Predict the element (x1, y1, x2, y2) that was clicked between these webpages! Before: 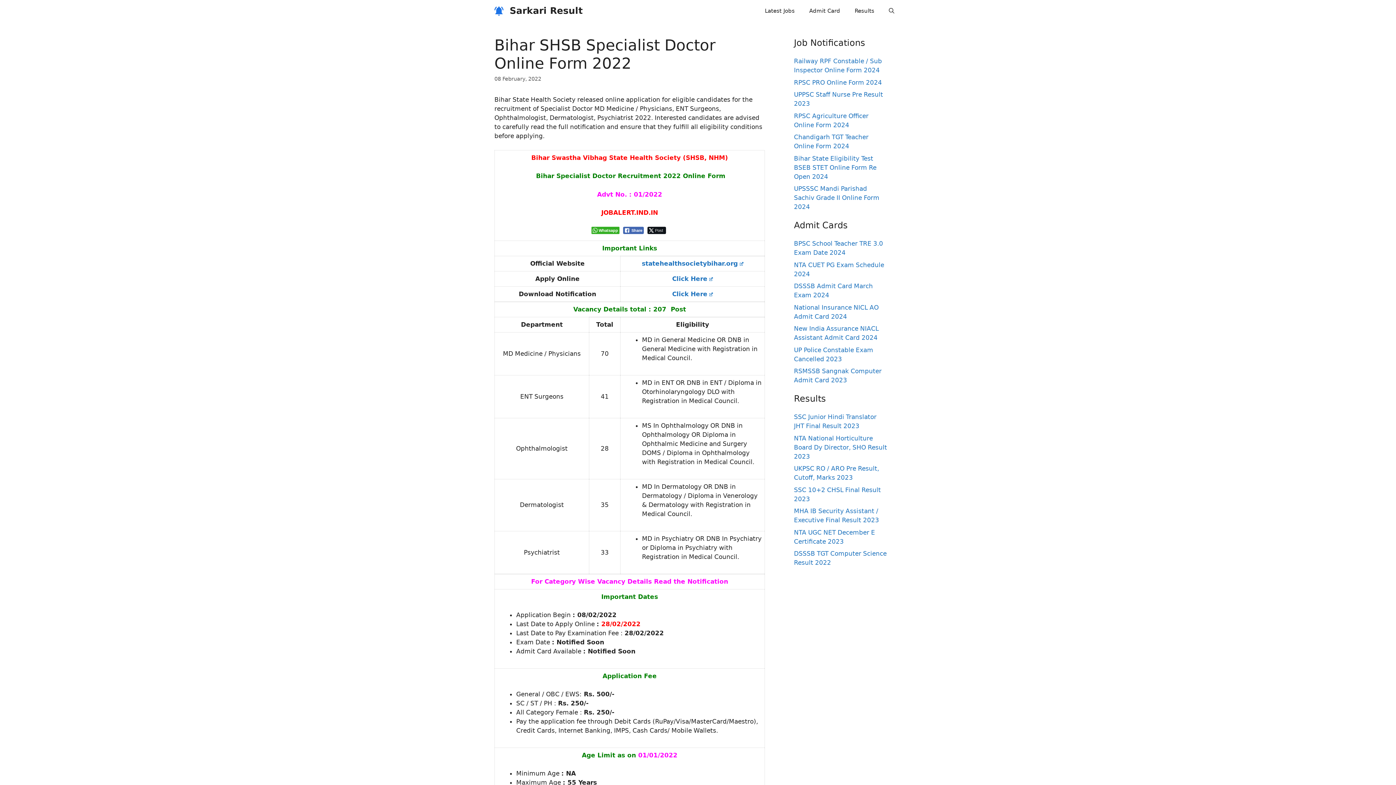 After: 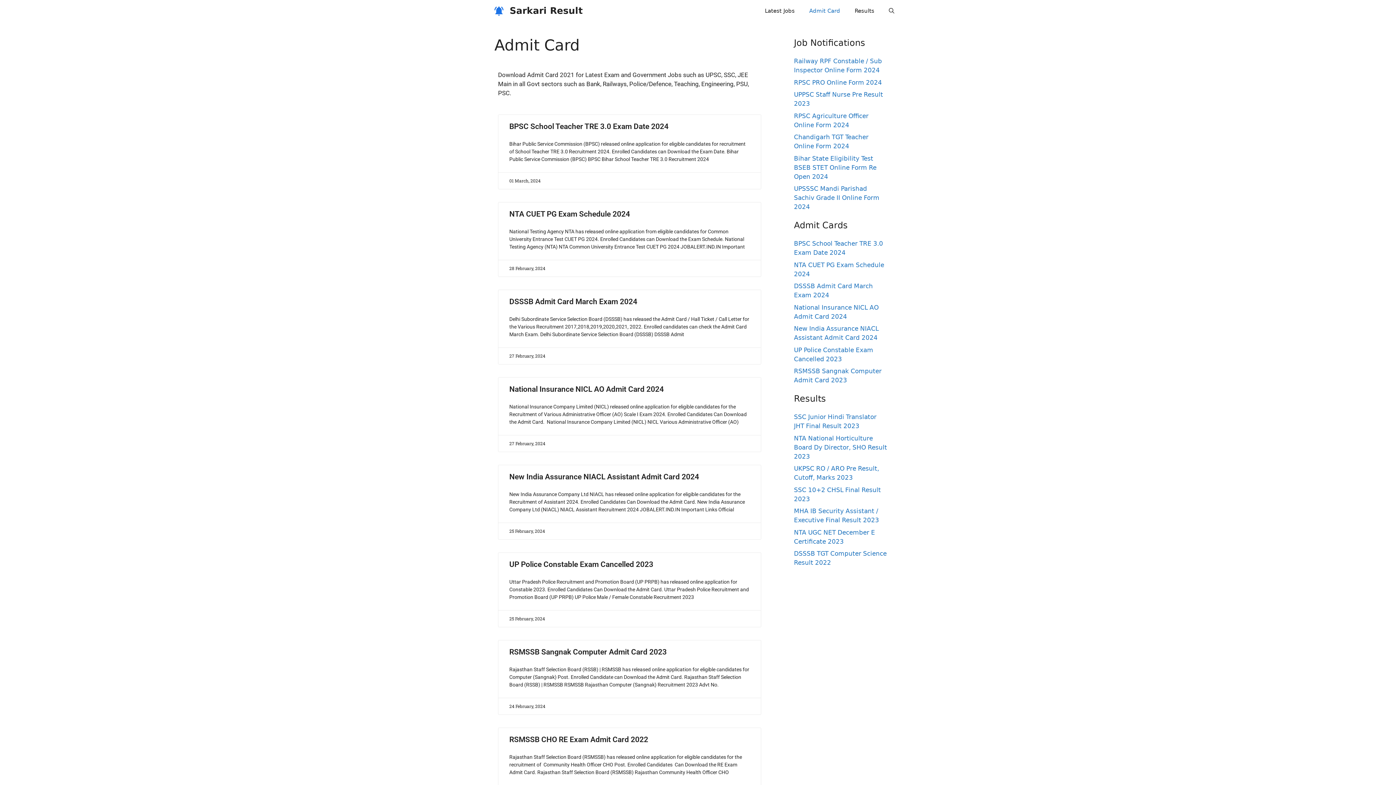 Action: label: Admit Card bbox: (802, 0, 847, 21)